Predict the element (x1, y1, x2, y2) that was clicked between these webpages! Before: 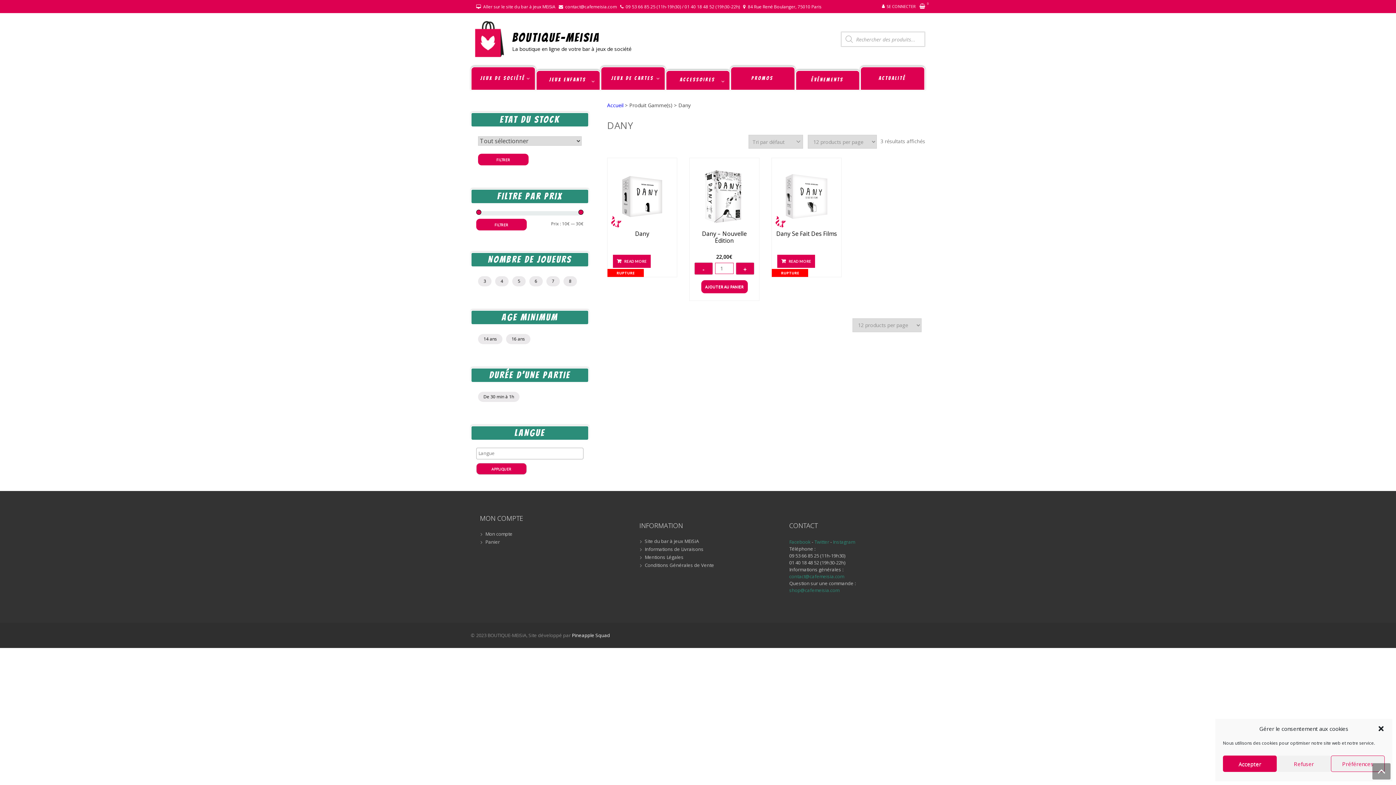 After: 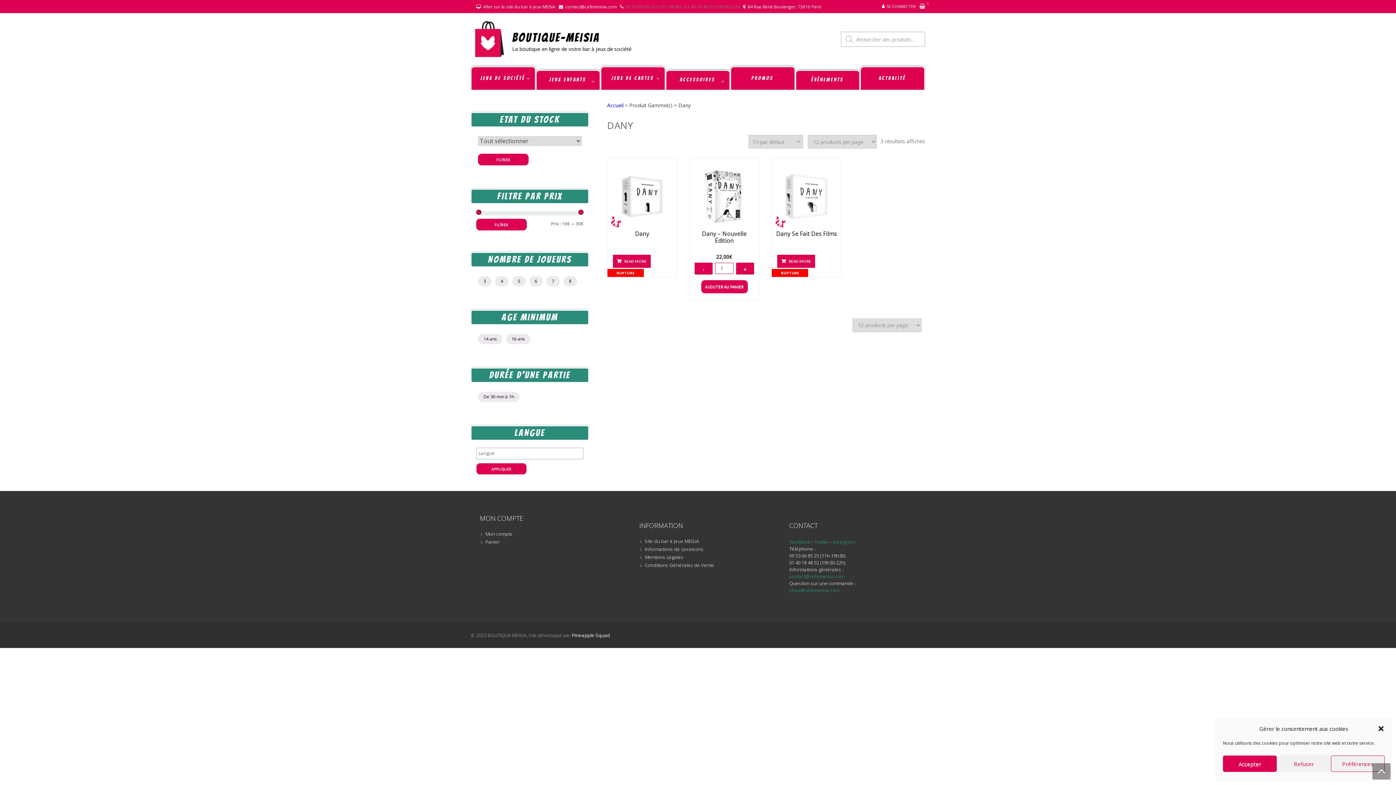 Action: label: 09 53 66 85 25 (11h-19h30) / 01 40 18 48 52 (19h30-22h) bbox: (625, 3, 740, 10)